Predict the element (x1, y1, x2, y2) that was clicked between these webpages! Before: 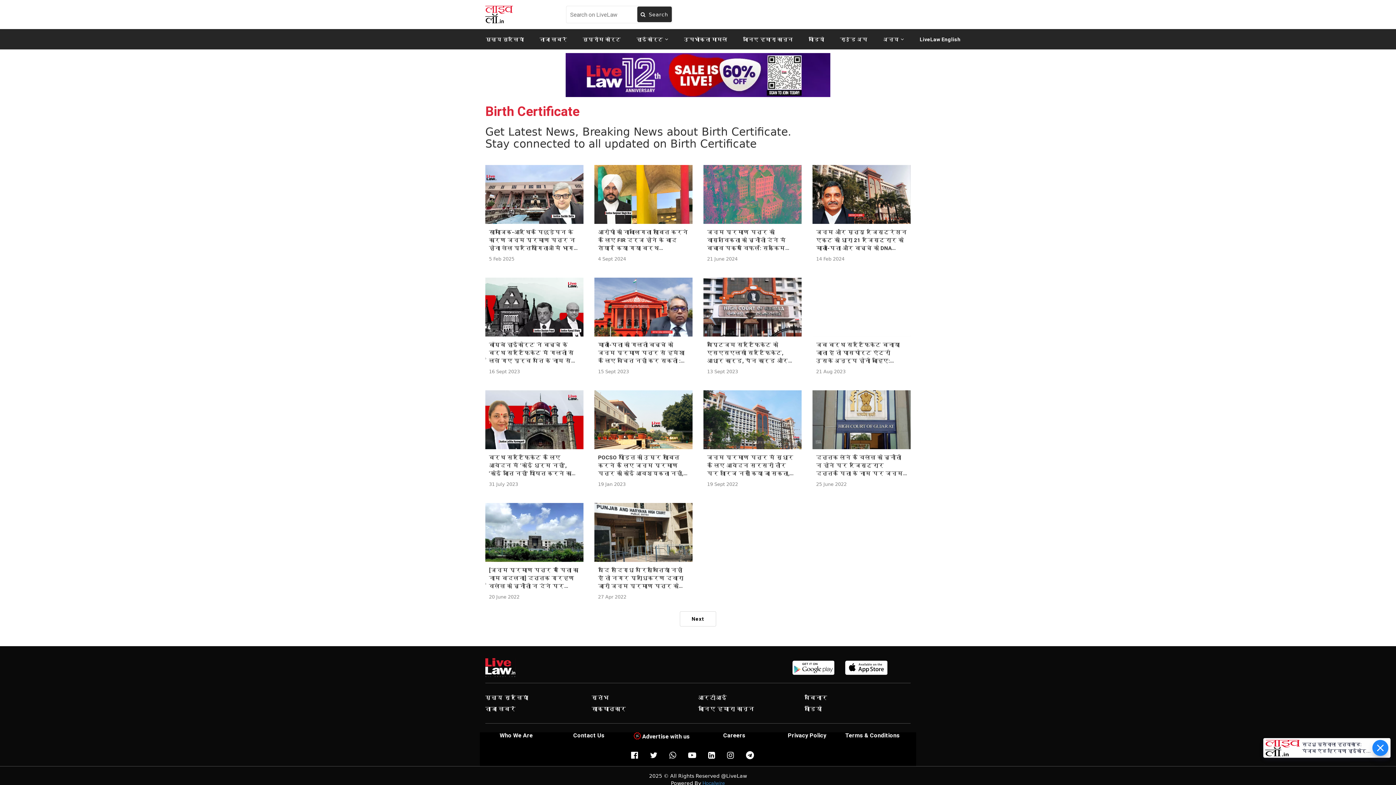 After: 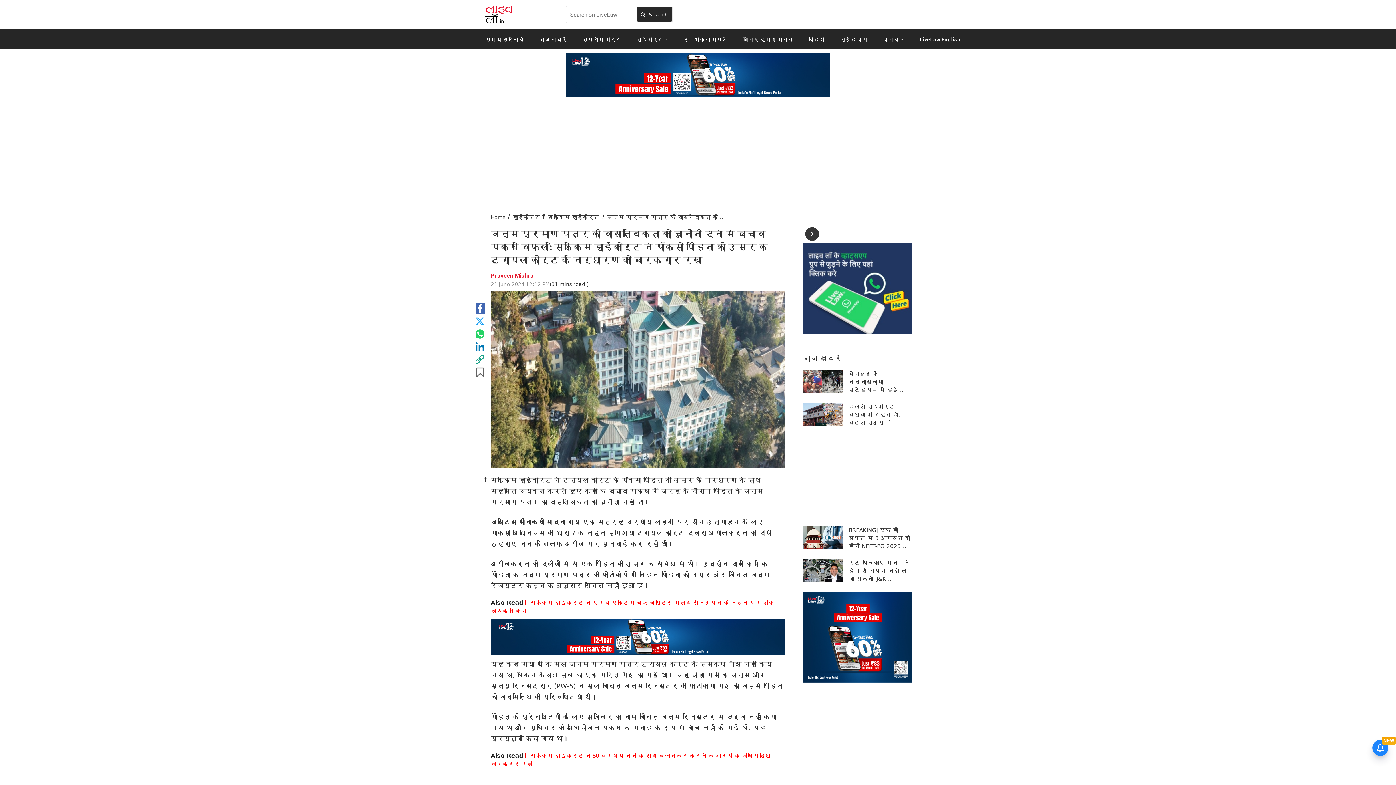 Action: label: जन्म प्रमाण पत्र की वास्तविकता को चुनौती देने में बचाव पक्ष विफल: सिक्किम हाईकोर्ट ने पॉक्सो पीड़िता की उम्र के ट्रायल कोर्ट के निर्धारण को बरकरार रखा bbox: (703, 223, 801, 252)